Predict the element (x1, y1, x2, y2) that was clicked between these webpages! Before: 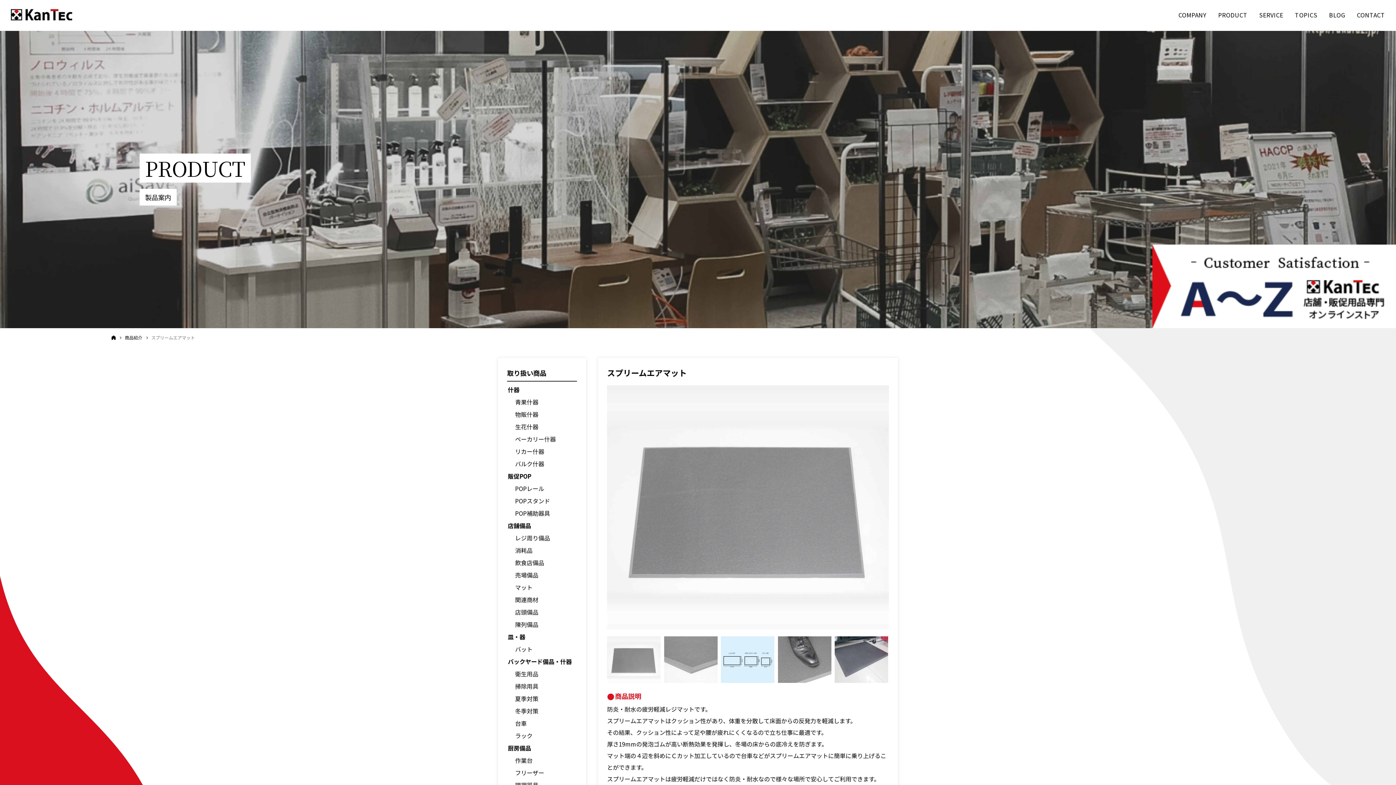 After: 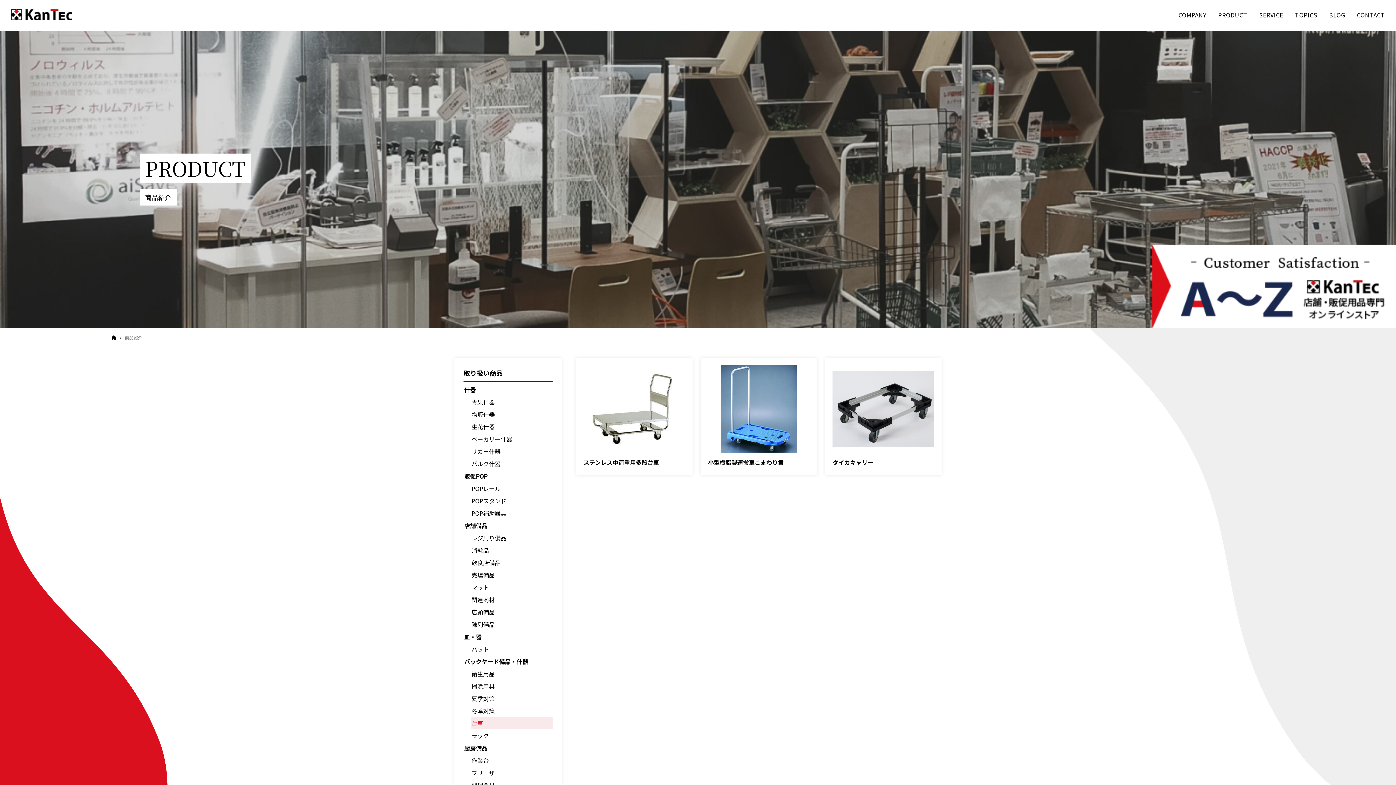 Action: label: 台車 bbox: (514, 717, 577, 729)